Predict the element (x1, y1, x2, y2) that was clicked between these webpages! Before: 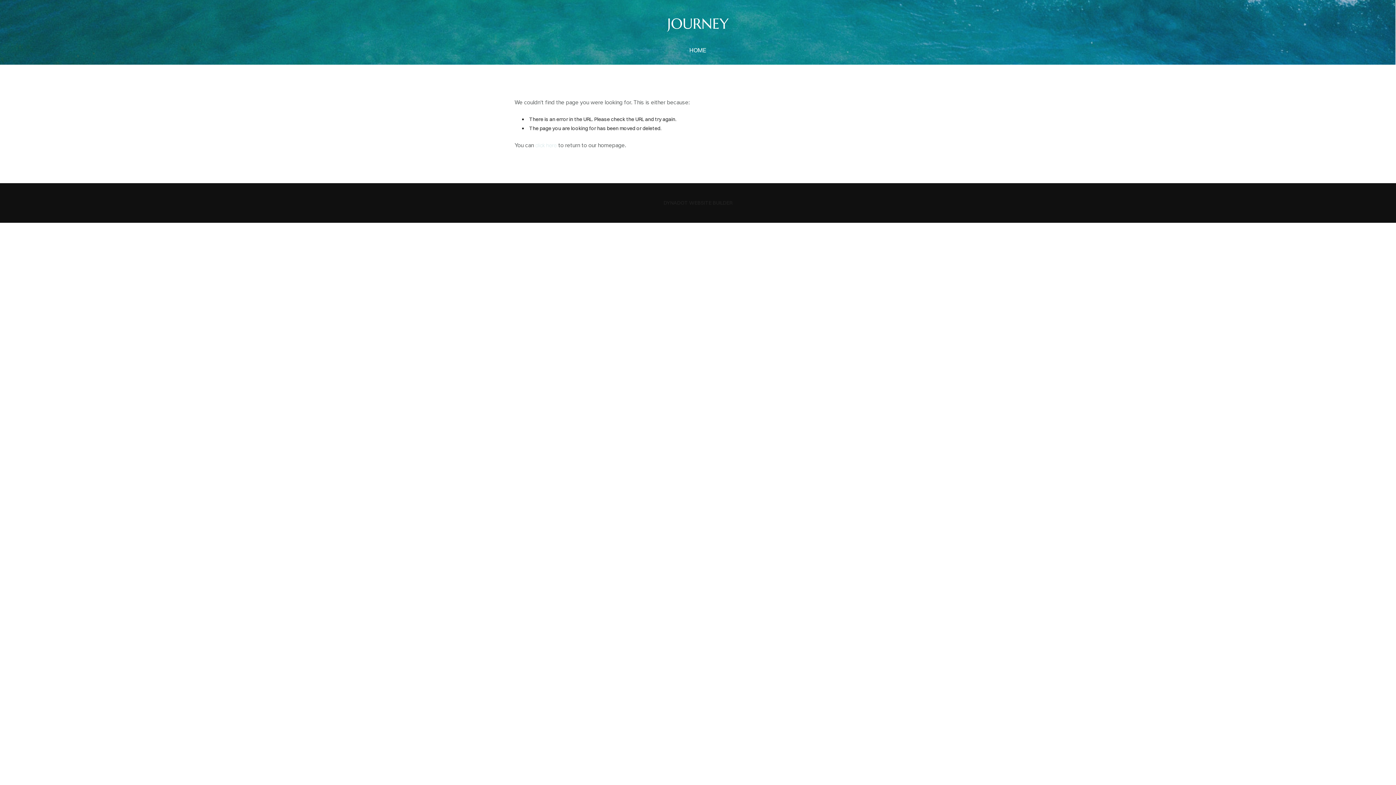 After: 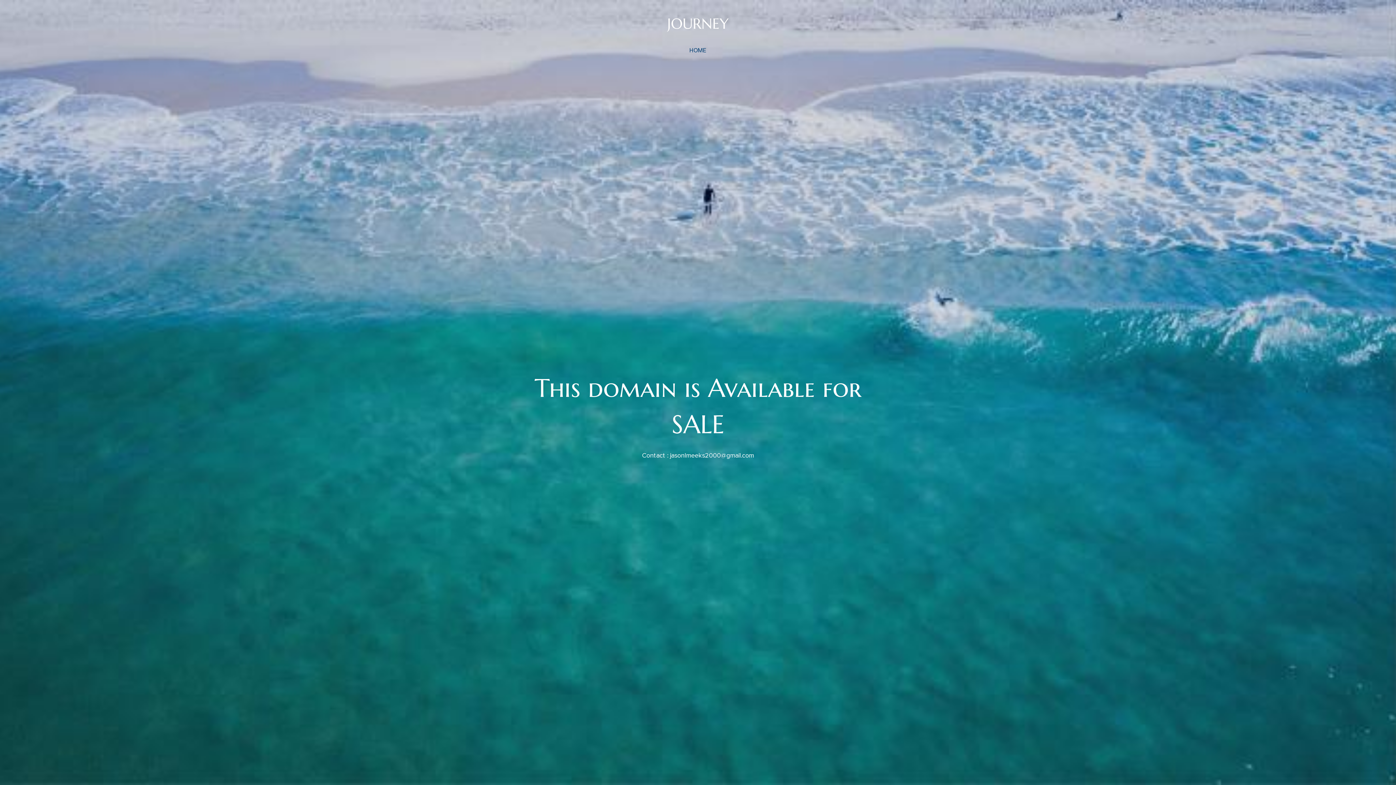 Action: label: click here bbox: (535, 142, 556, 148)